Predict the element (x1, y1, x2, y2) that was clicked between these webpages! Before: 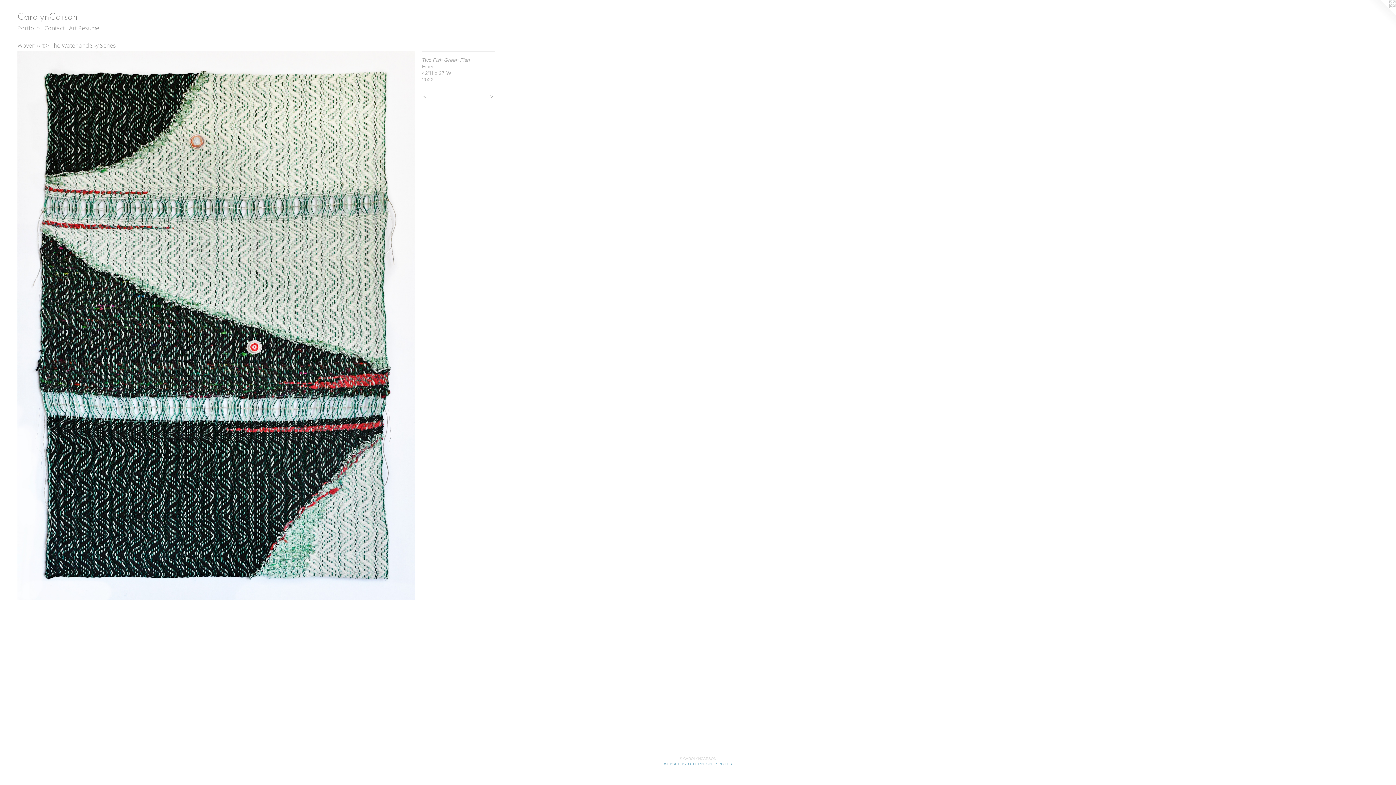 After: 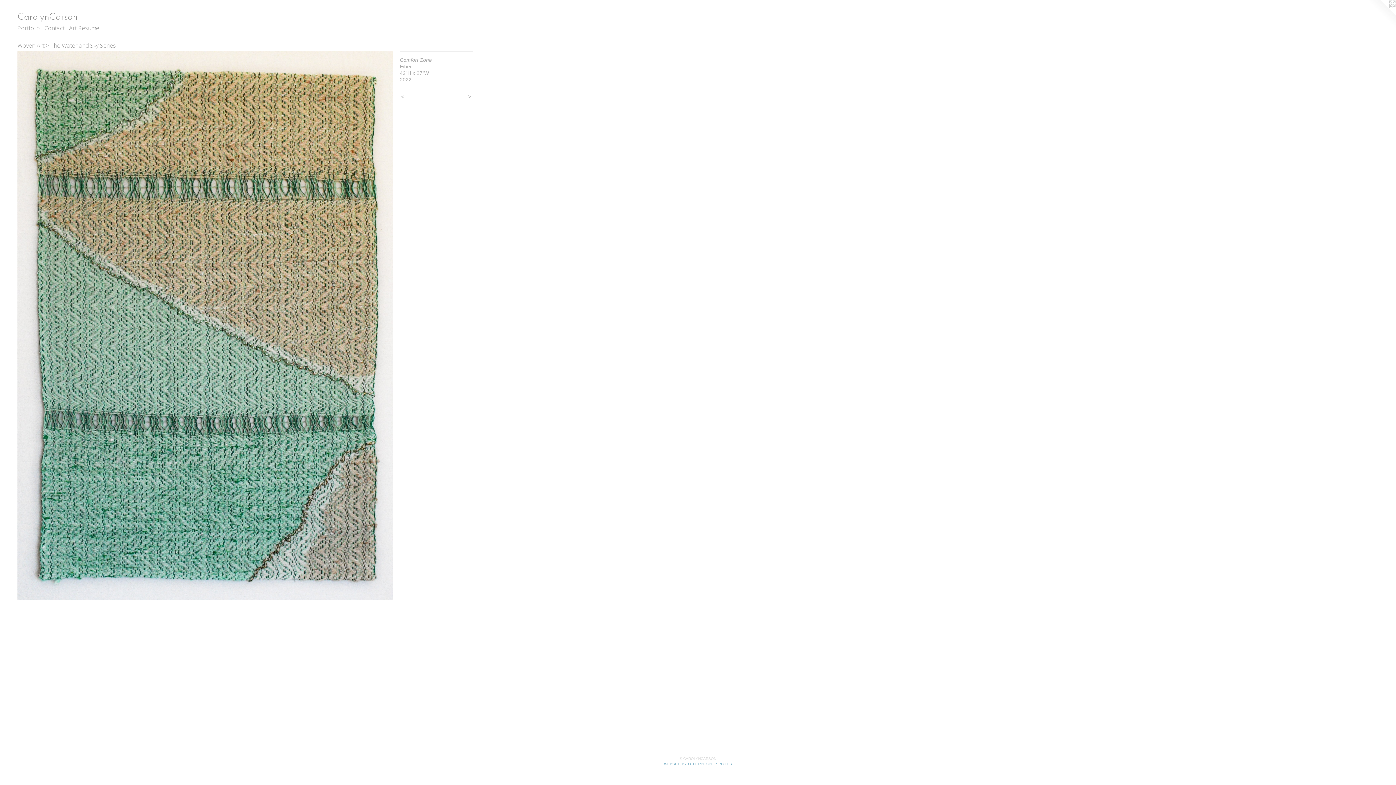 Action: bbox: (17, 51, 414, 600)